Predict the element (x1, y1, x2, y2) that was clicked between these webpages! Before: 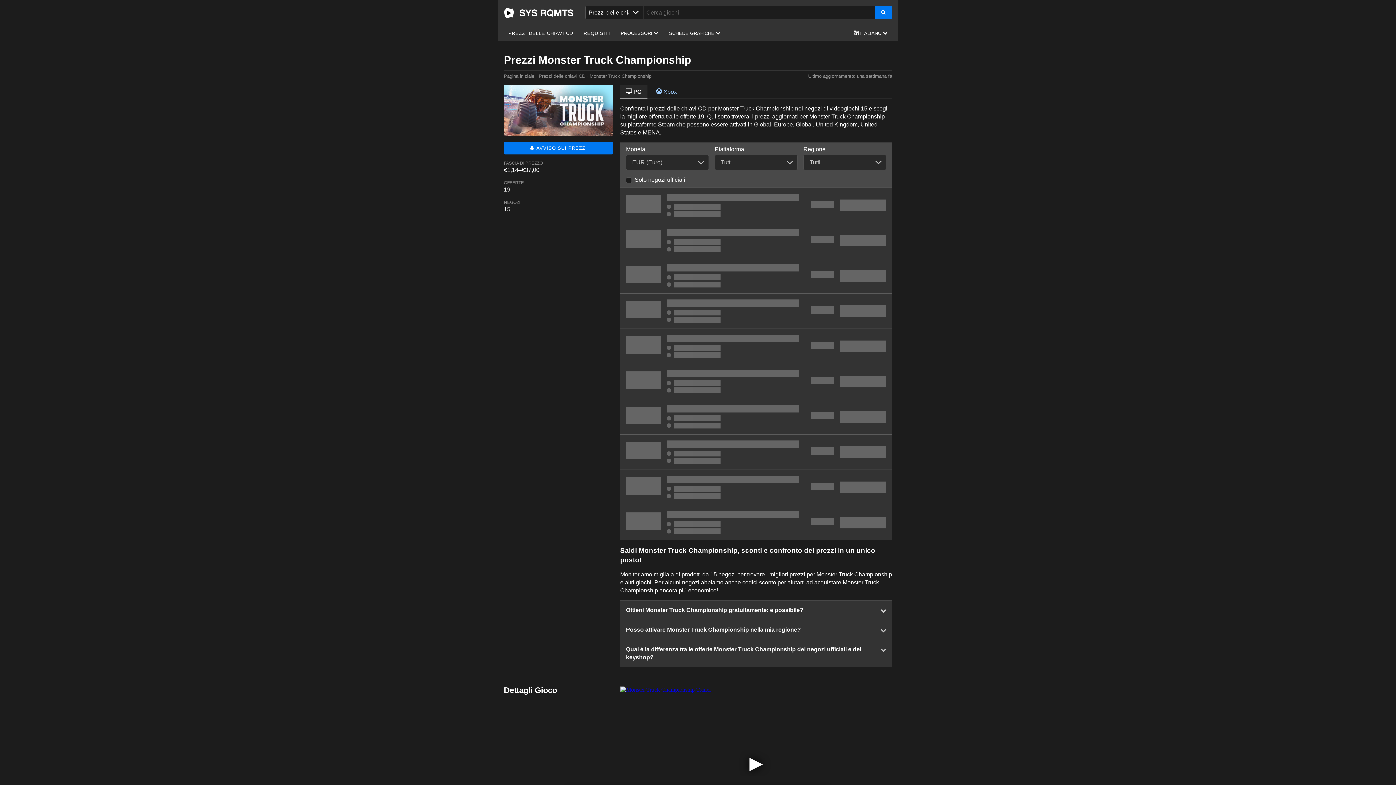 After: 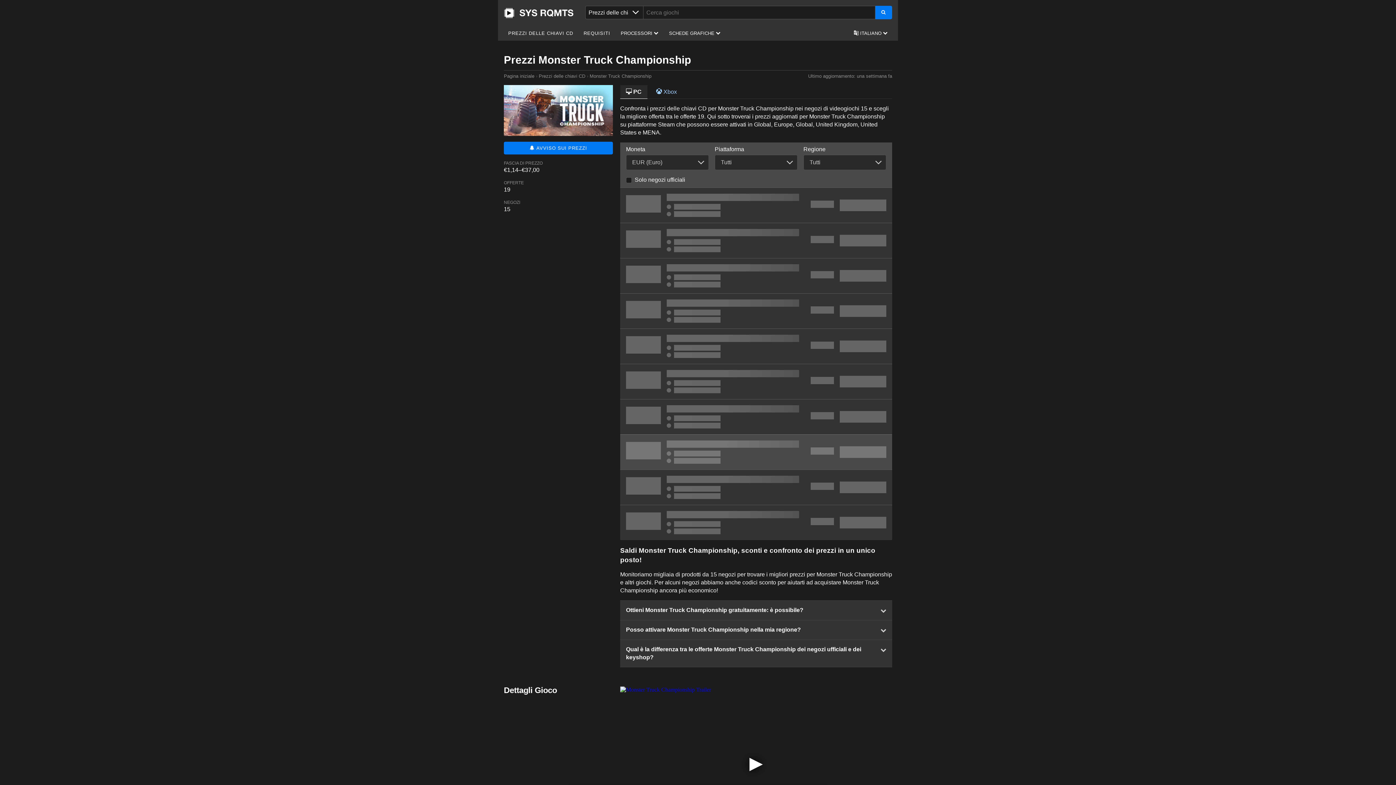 Action: bbox: (620, 434, 892, 469) label: Acquistare Monster Truck Championship Standard Edition Europe Steam CD Key